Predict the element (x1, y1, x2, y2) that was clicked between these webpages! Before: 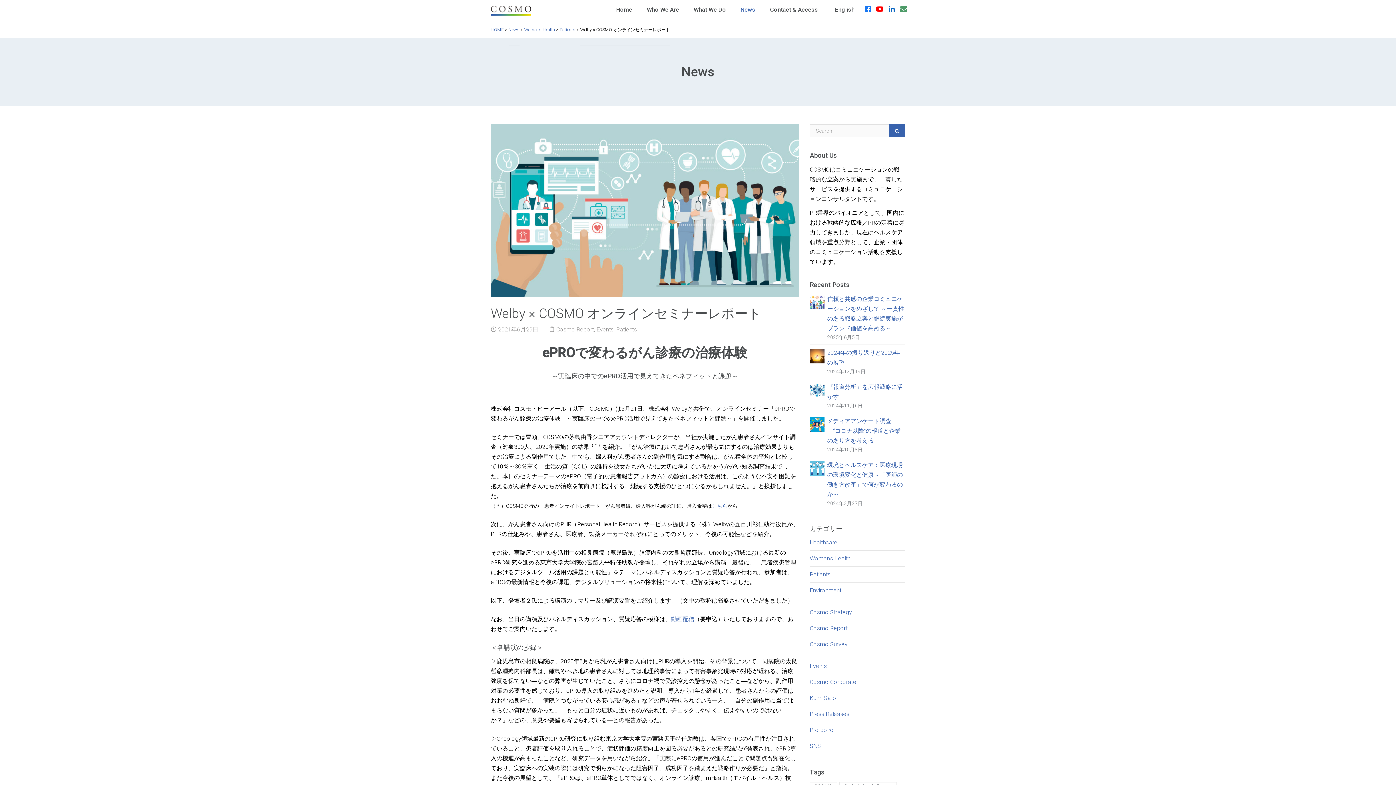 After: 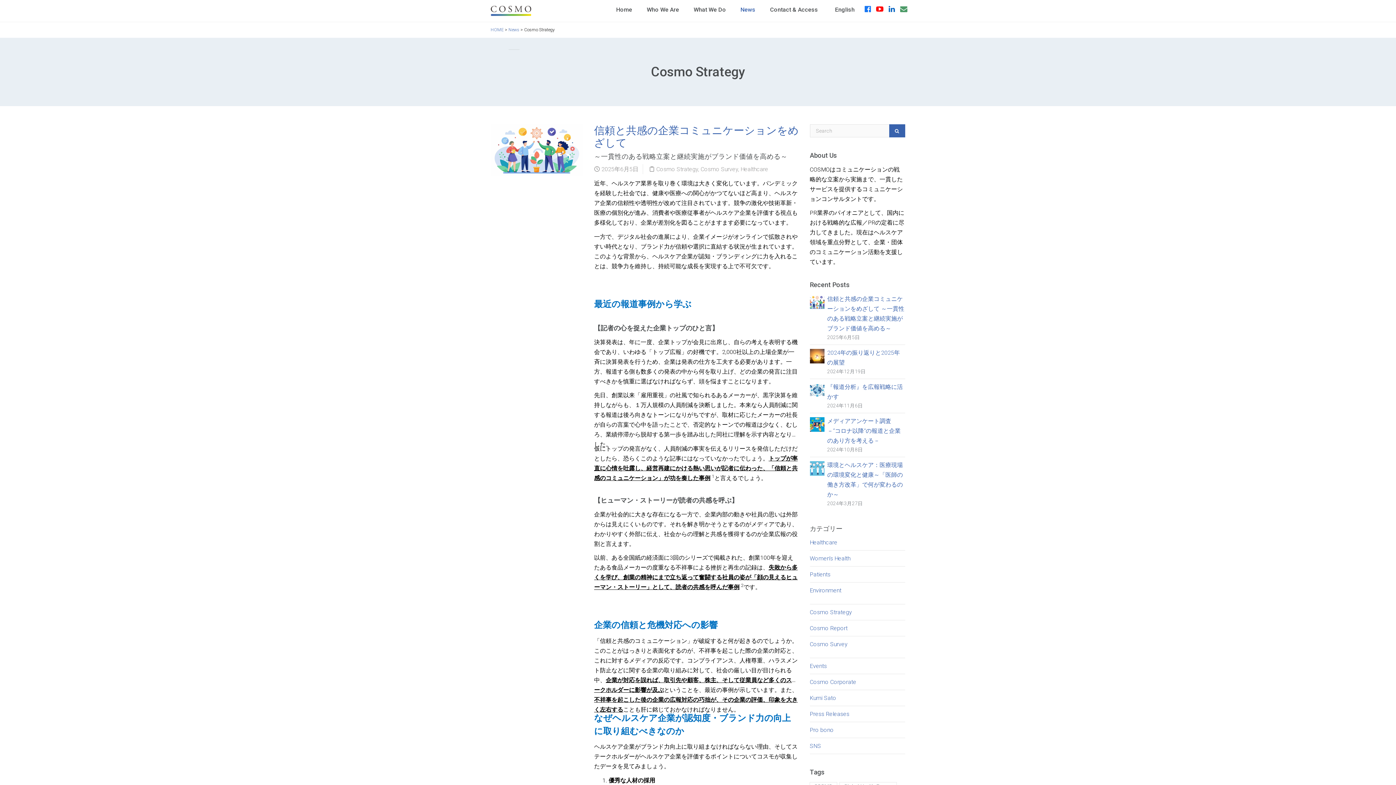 Action: bbox: (810, 609, 852, 616) label: Cosmo Strategy